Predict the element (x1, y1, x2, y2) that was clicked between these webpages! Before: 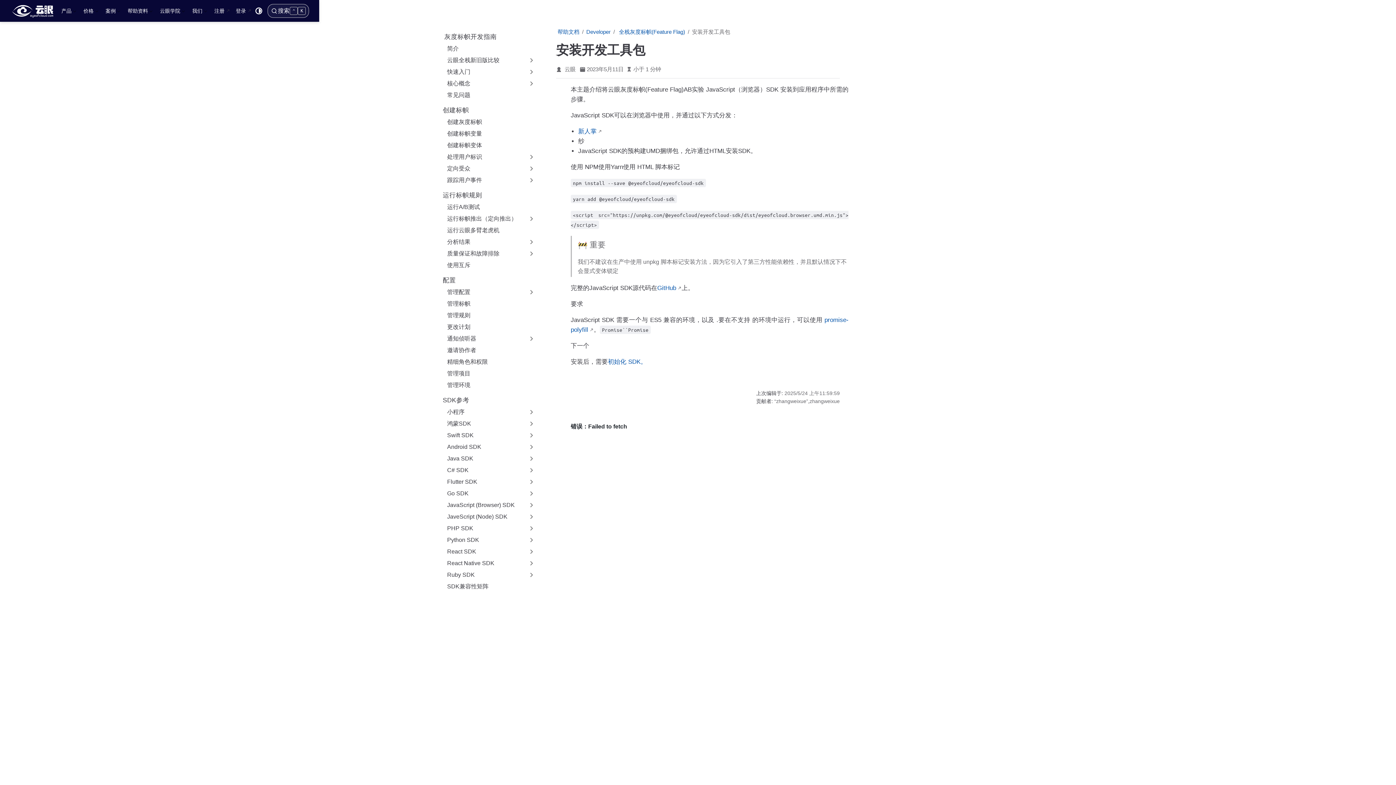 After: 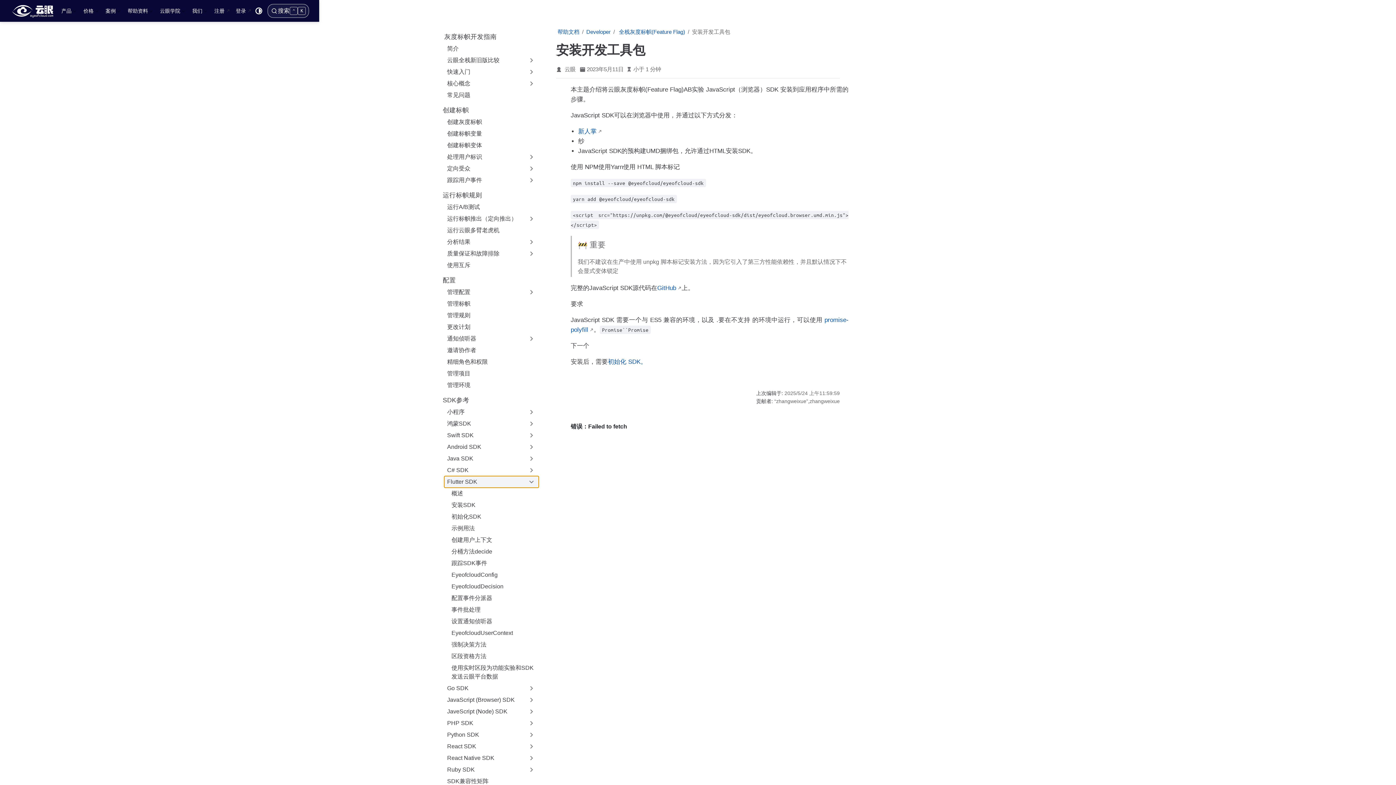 Action: bbox: (444, 476, 538, 488) label: Flutter SDK